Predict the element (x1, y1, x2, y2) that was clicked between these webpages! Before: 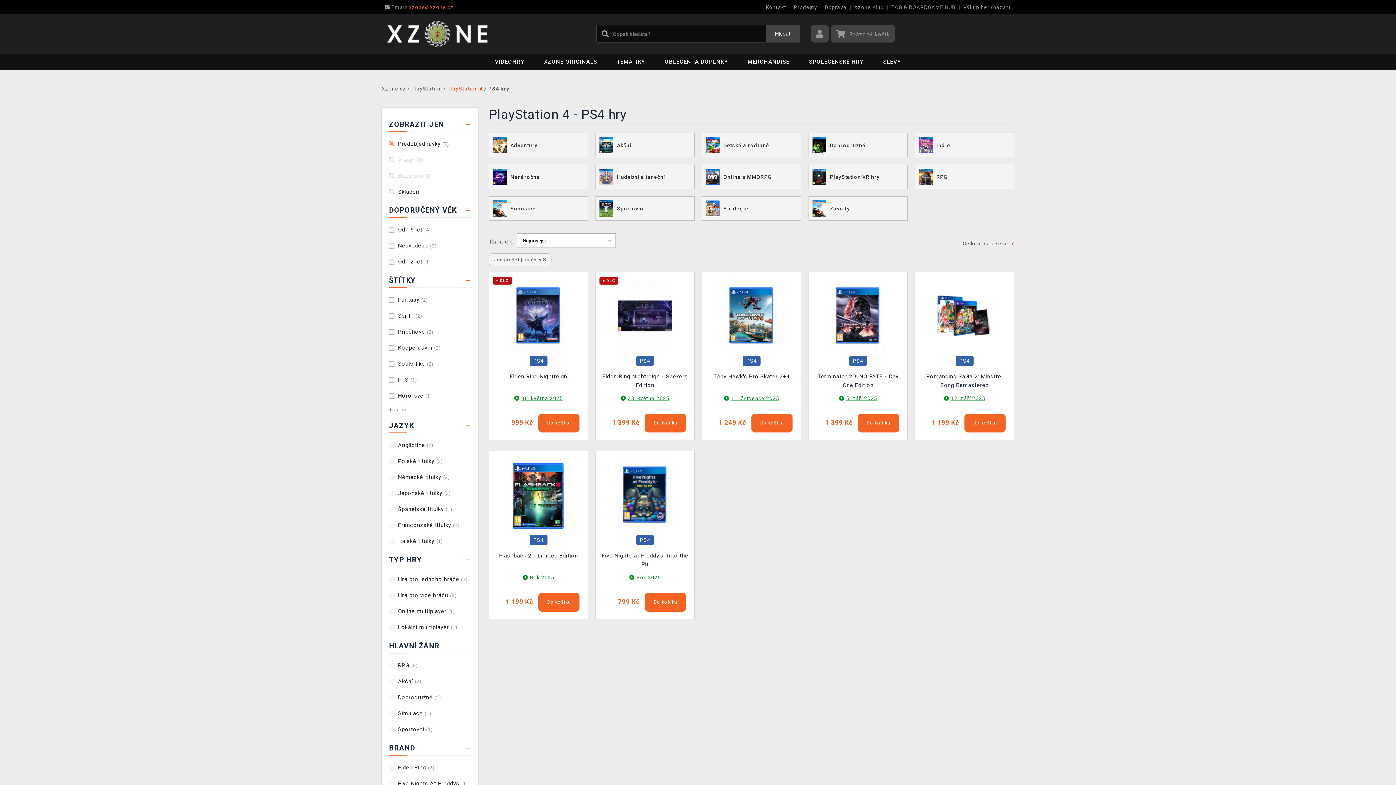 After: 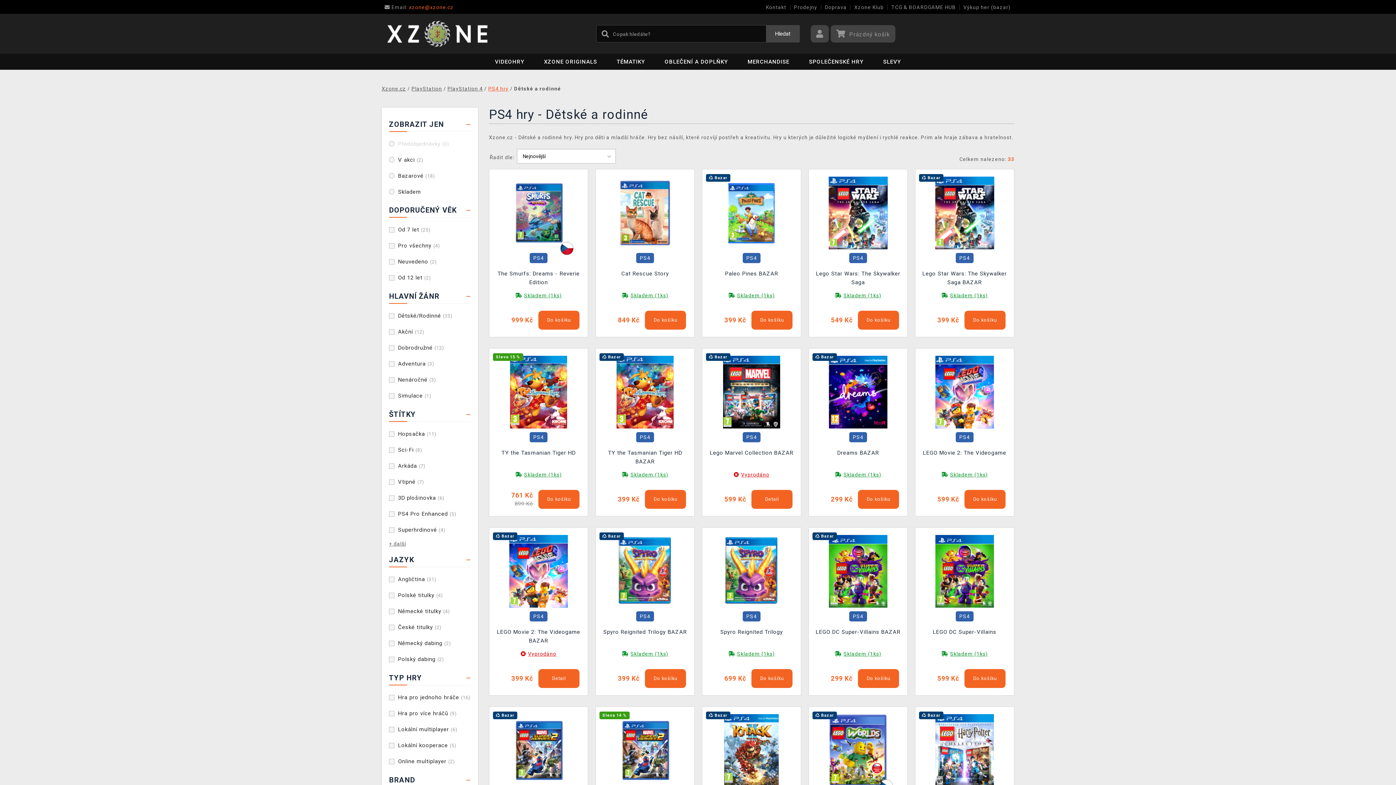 Action: label: Dětské a rodinné bbox: (702, 133, 801, 157)